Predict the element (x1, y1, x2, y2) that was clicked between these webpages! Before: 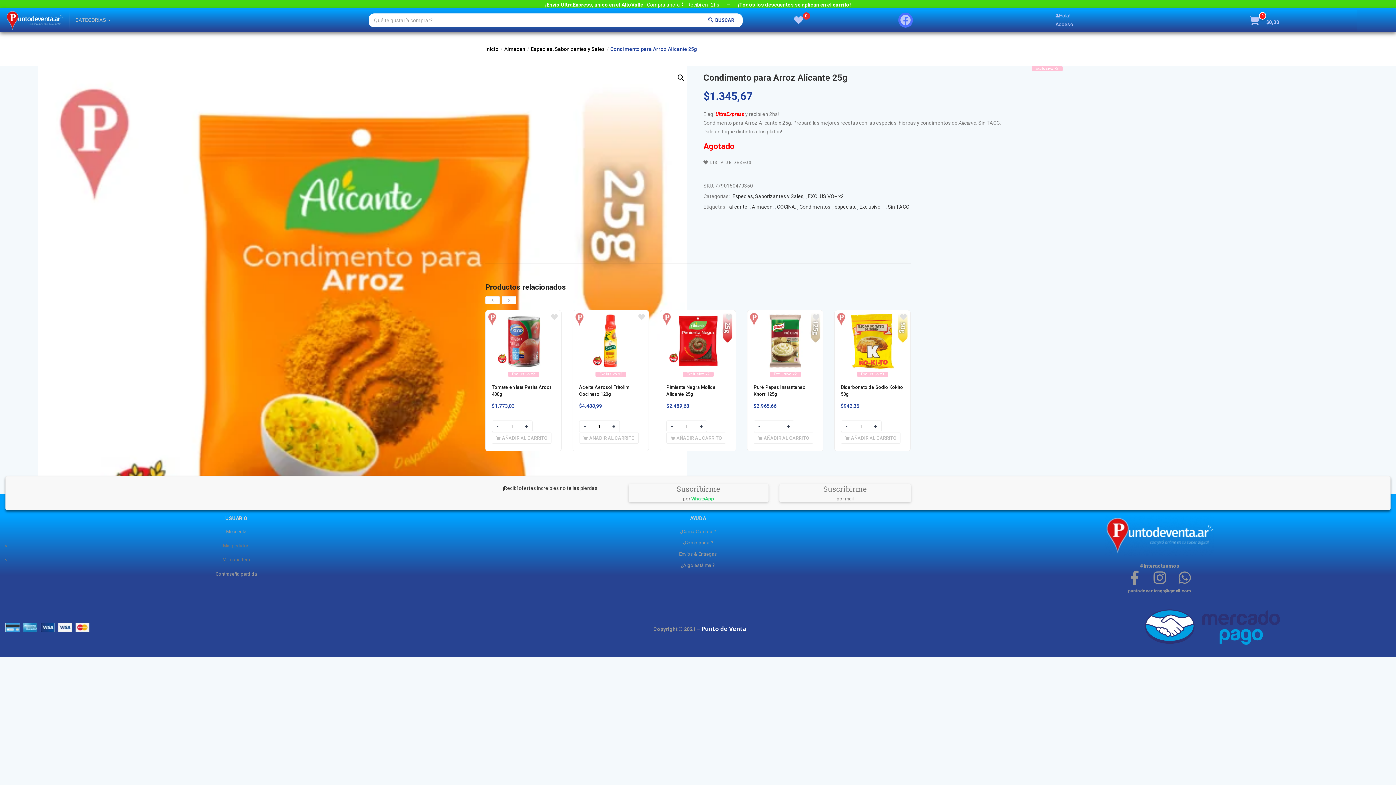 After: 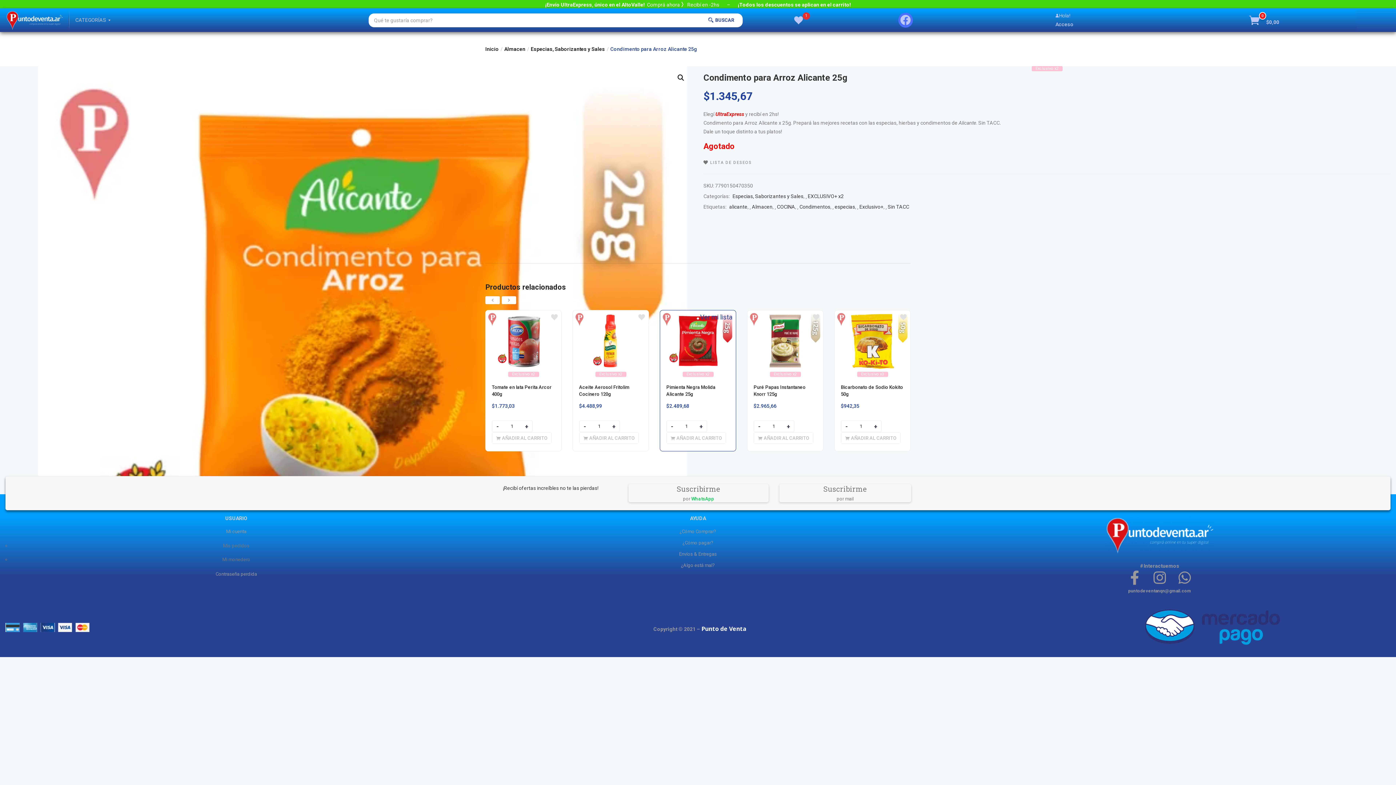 Action: bbox: (725, 314, 732, 321)